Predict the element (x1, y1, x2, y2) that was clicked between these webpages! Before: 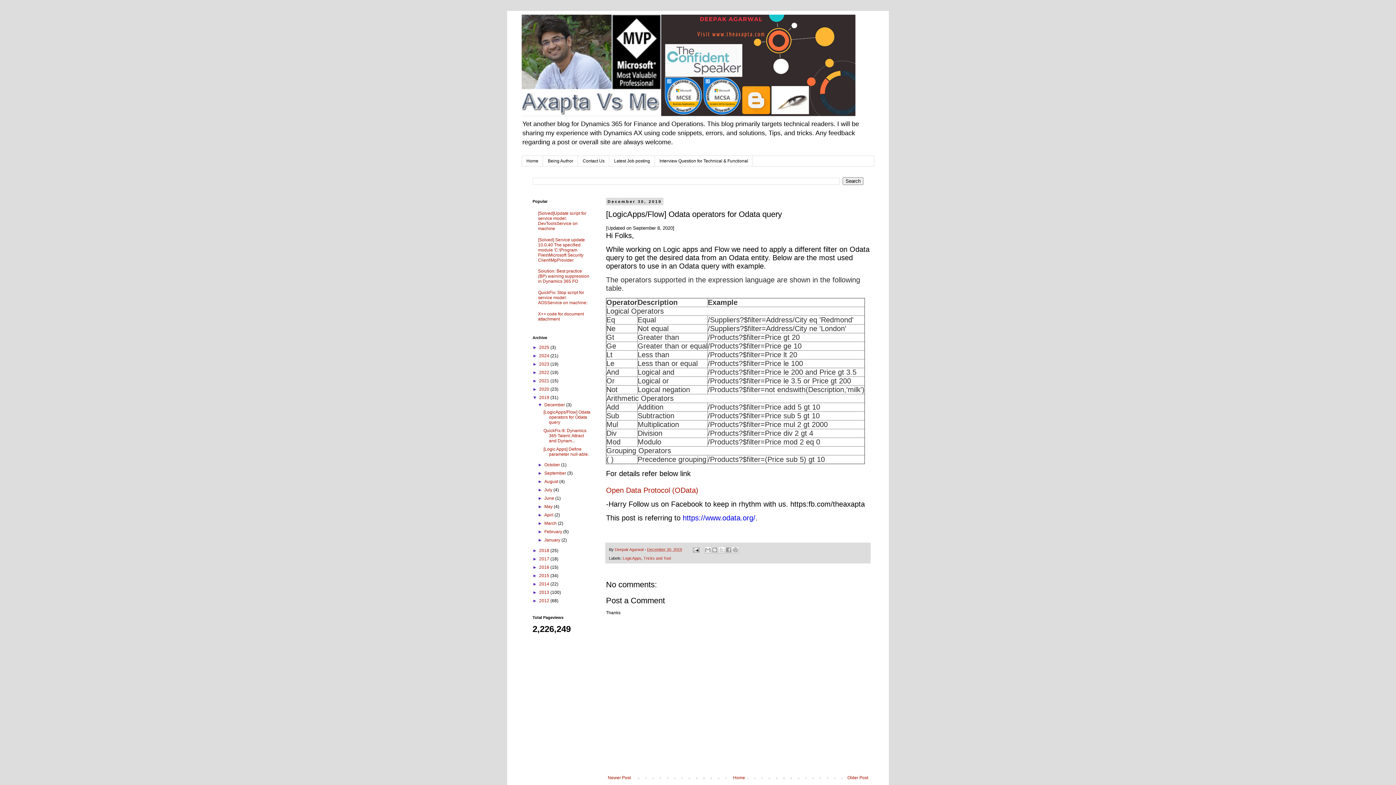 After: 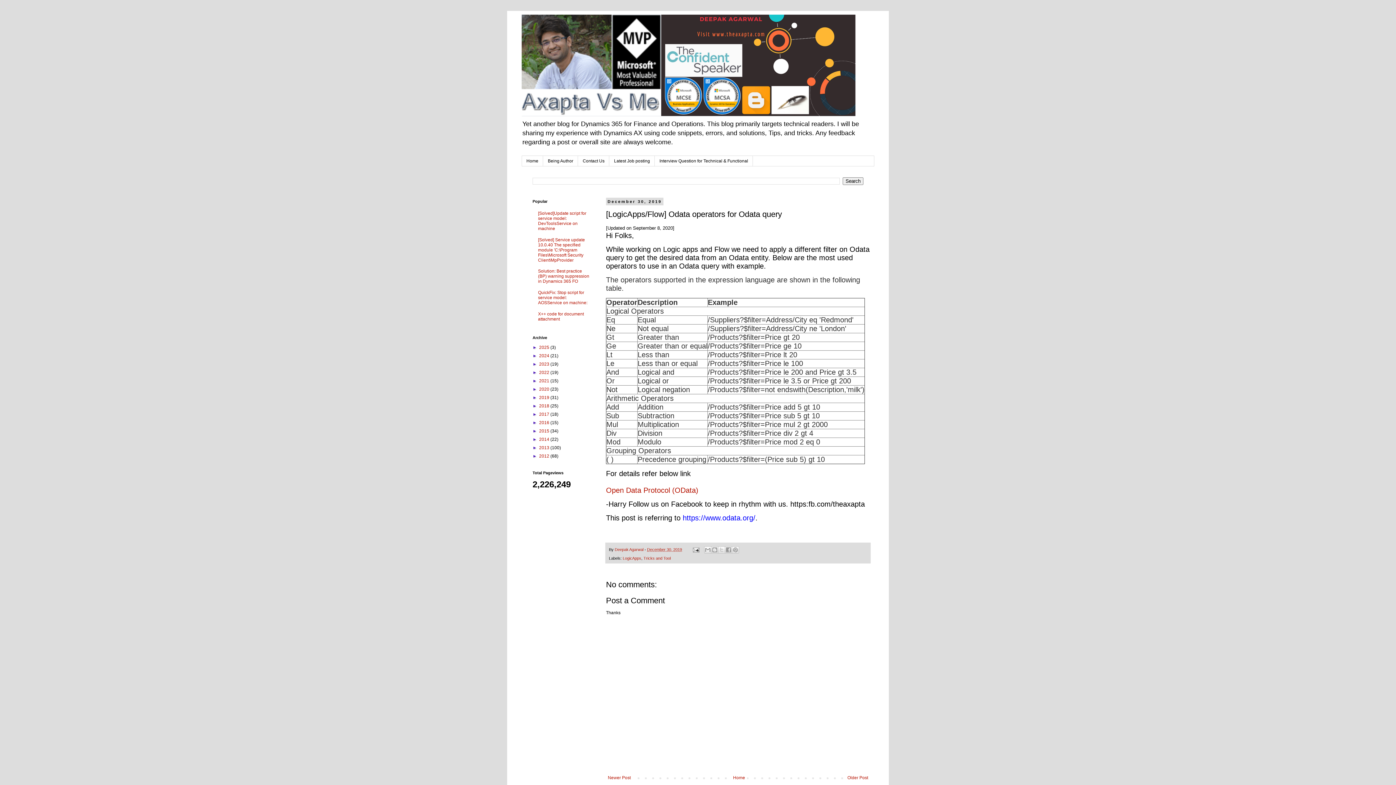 Action: bbox: (532, 395, 539, 400) label: ▼  